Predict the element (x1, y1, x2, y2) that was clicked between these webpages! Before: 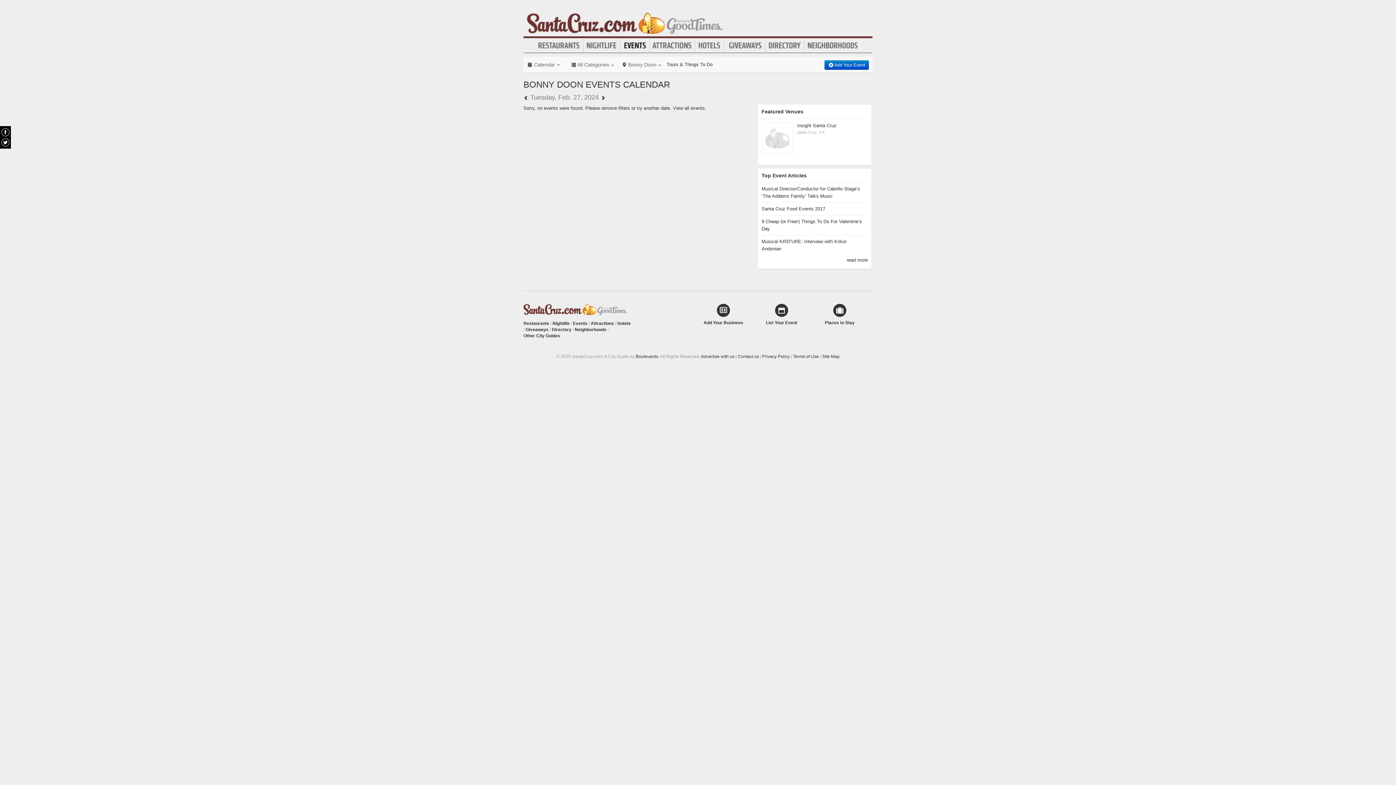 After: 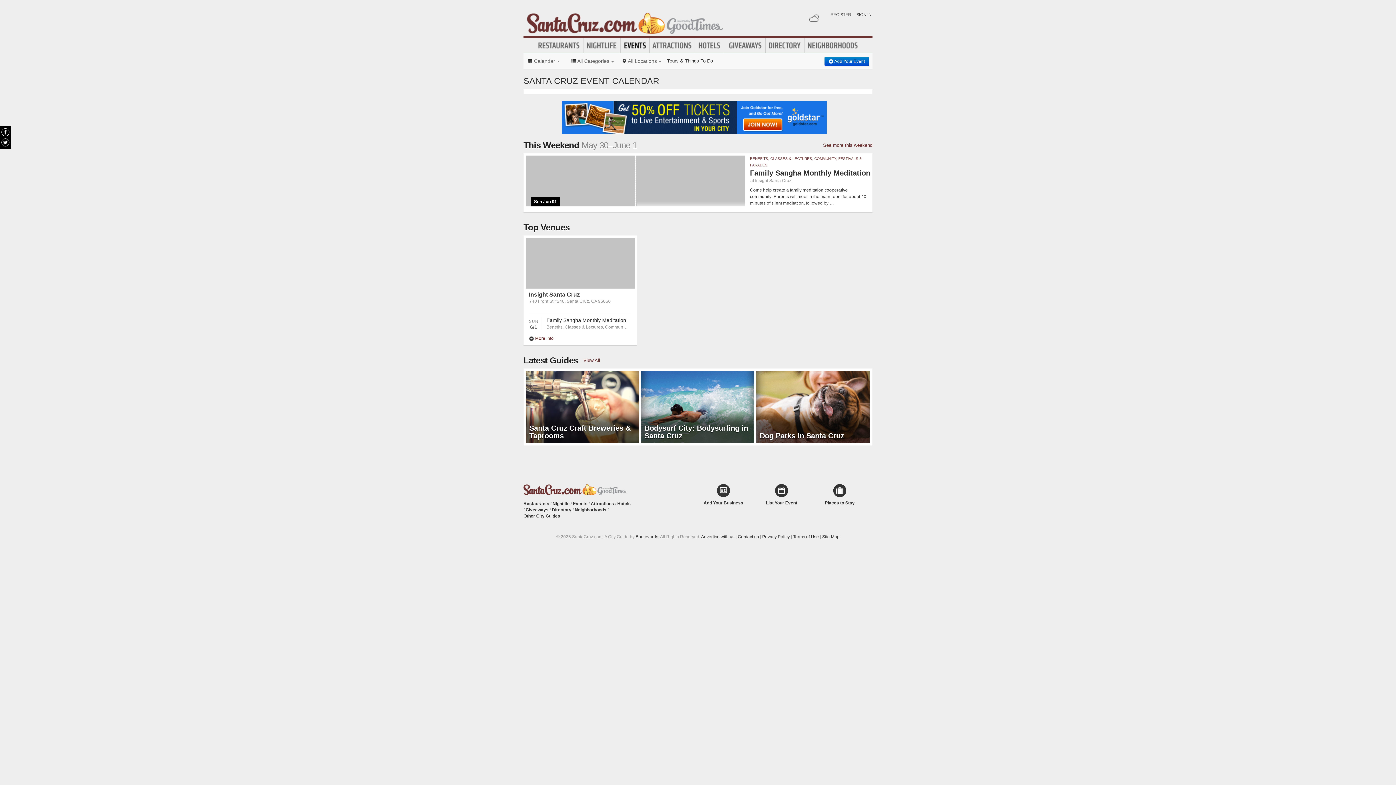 Action: bbox: (573, 320, 587, 326) label: Events